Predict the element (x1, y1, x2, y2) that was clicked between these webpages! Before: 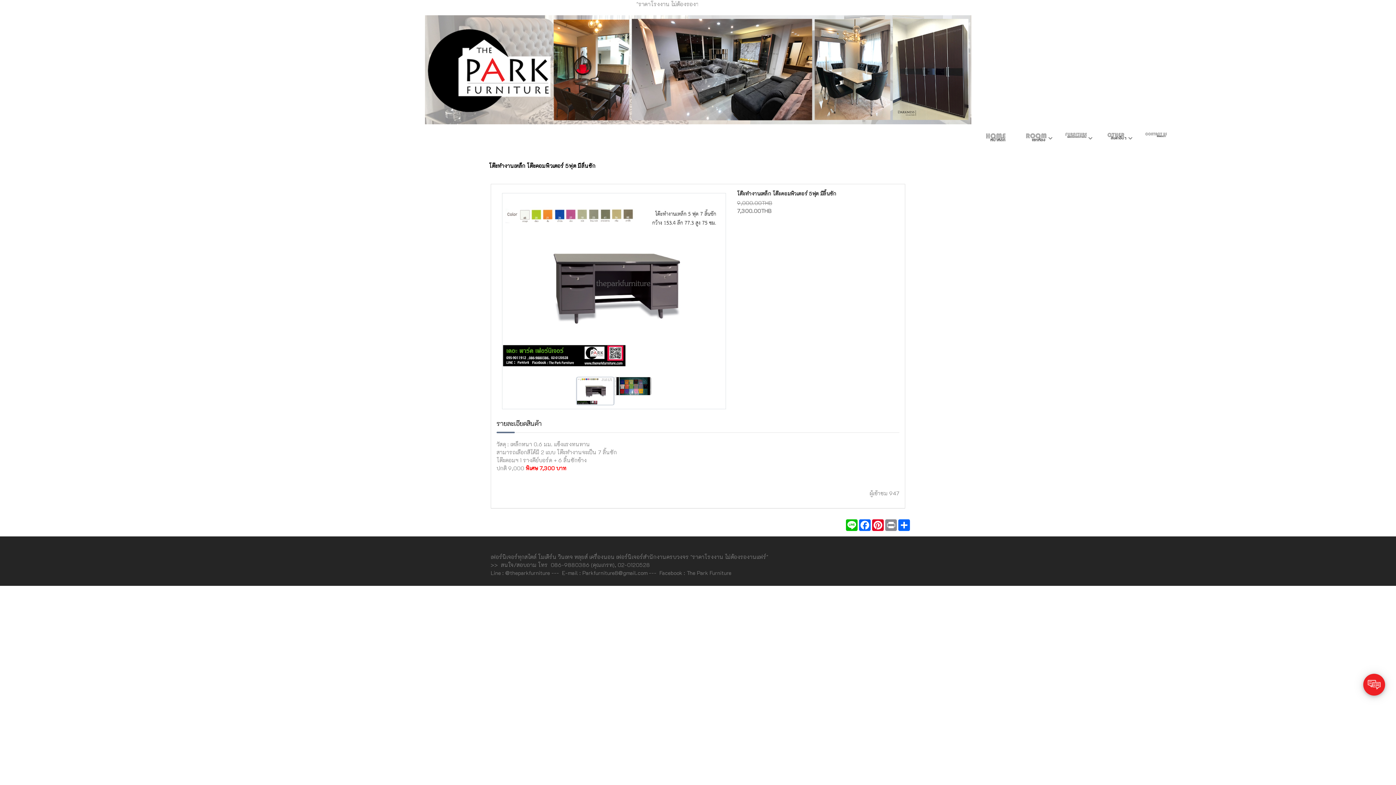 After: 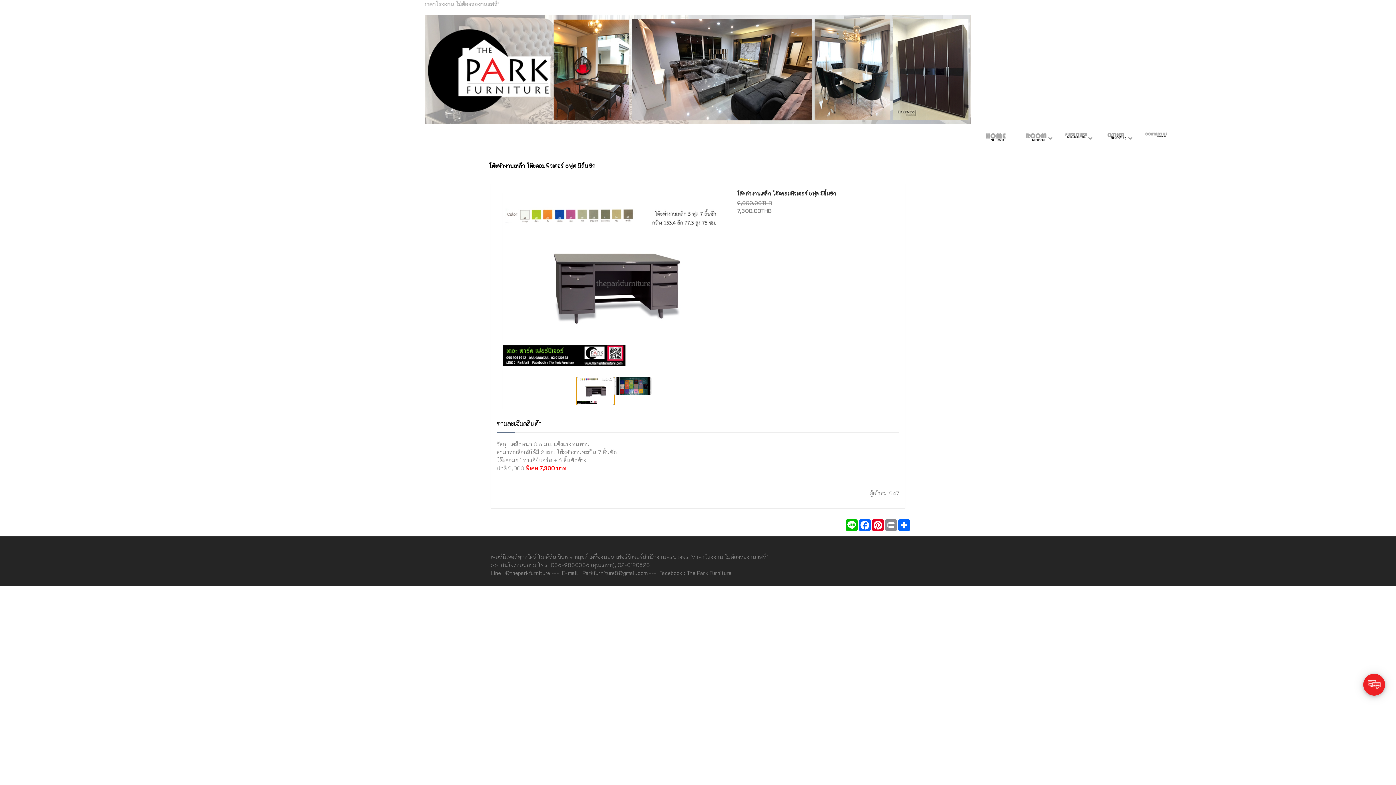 Action: bbox: (576, 377, 614, 405)